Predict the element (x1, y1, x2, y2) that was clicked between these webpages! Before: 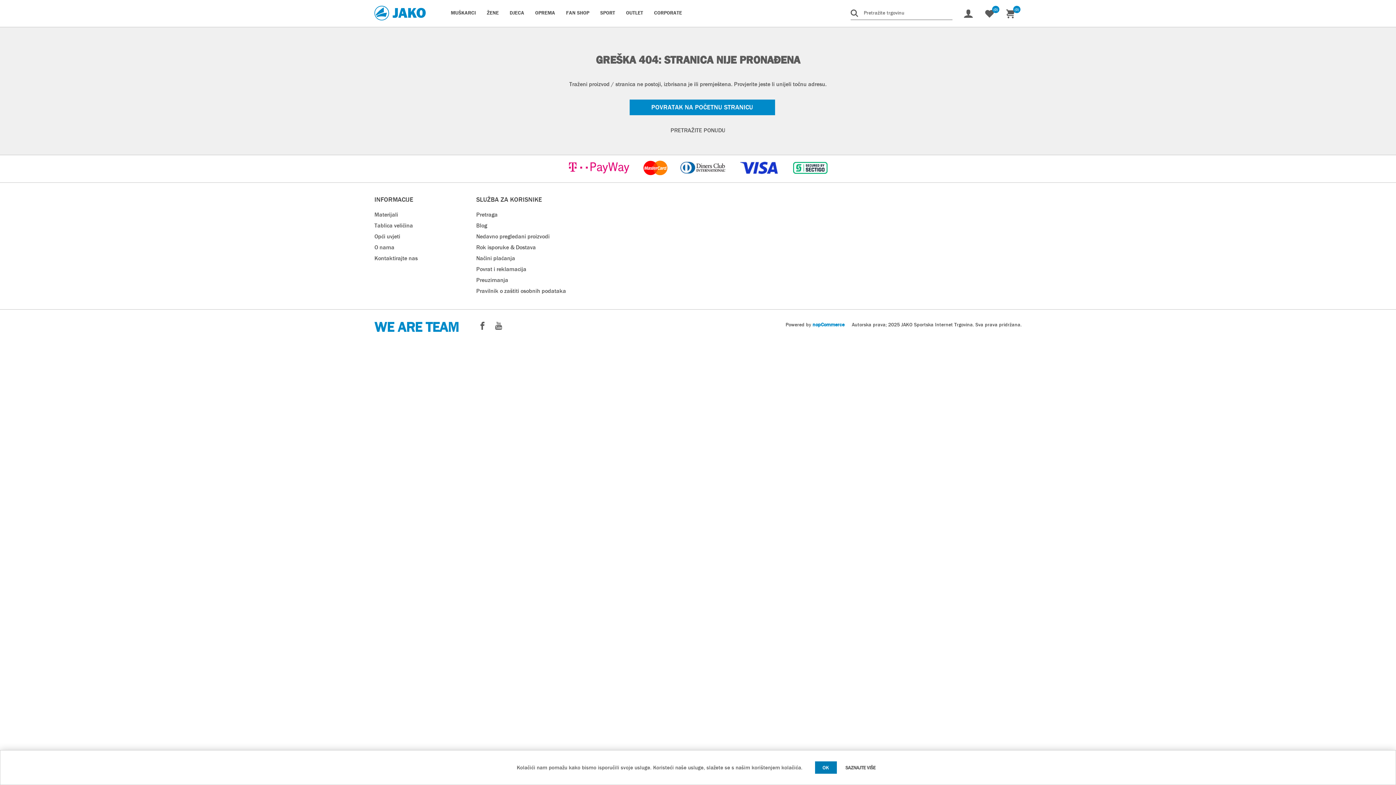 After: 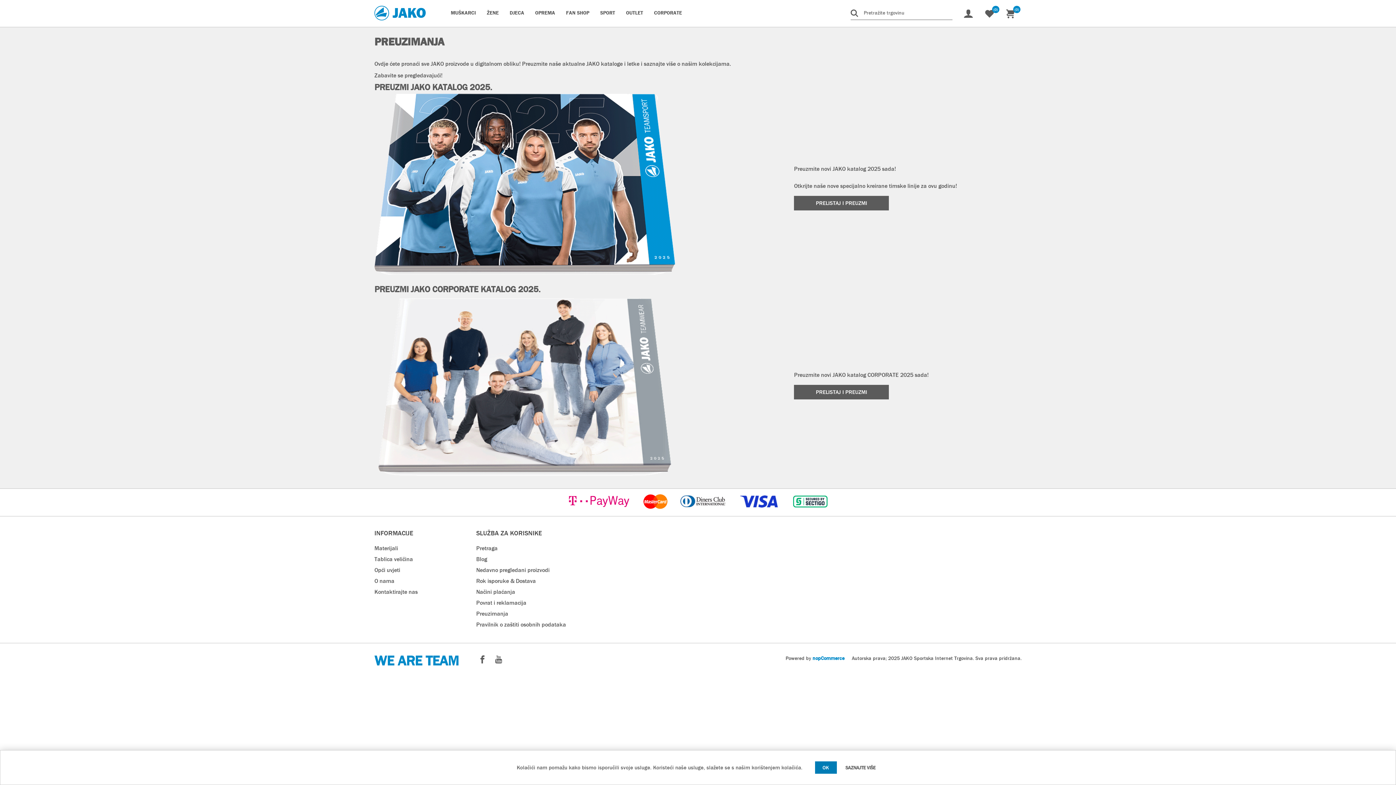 Action: bbox: (476, 276, 508, 284) label: Preuzimanja